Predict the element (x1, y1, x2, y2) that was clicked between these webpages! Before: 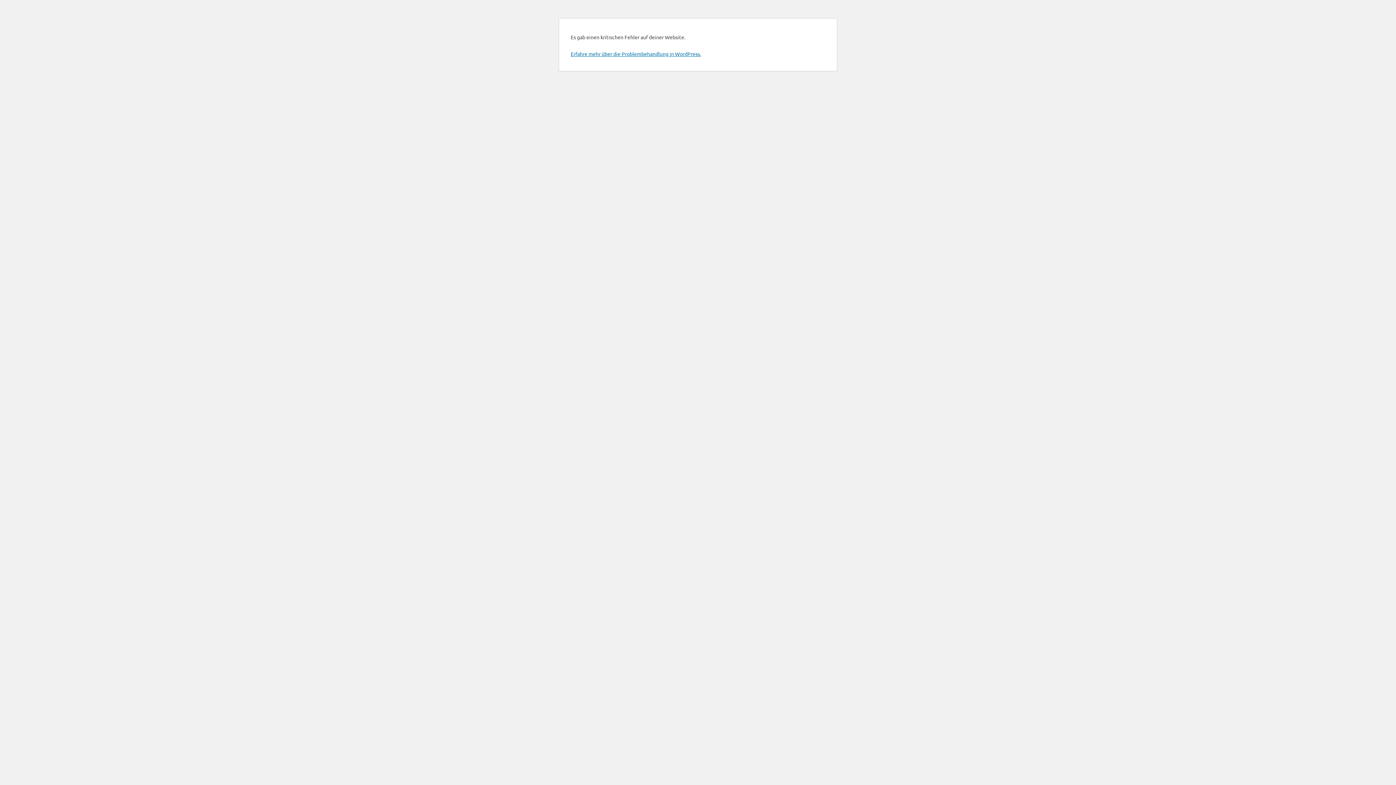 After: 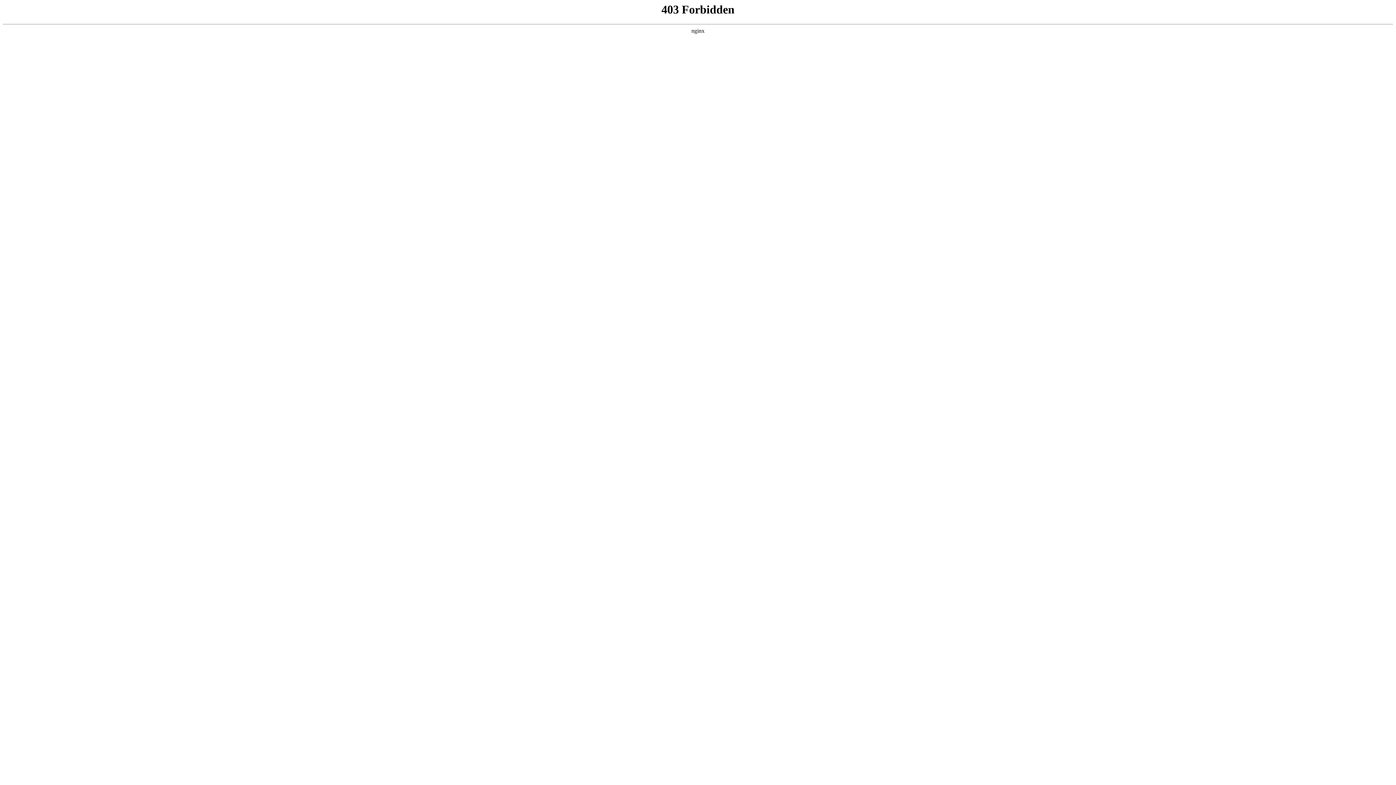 Action: bbox: (570, 50, 701, 57) label: Erfahre mehr über die Problembehandlung in WordPress.